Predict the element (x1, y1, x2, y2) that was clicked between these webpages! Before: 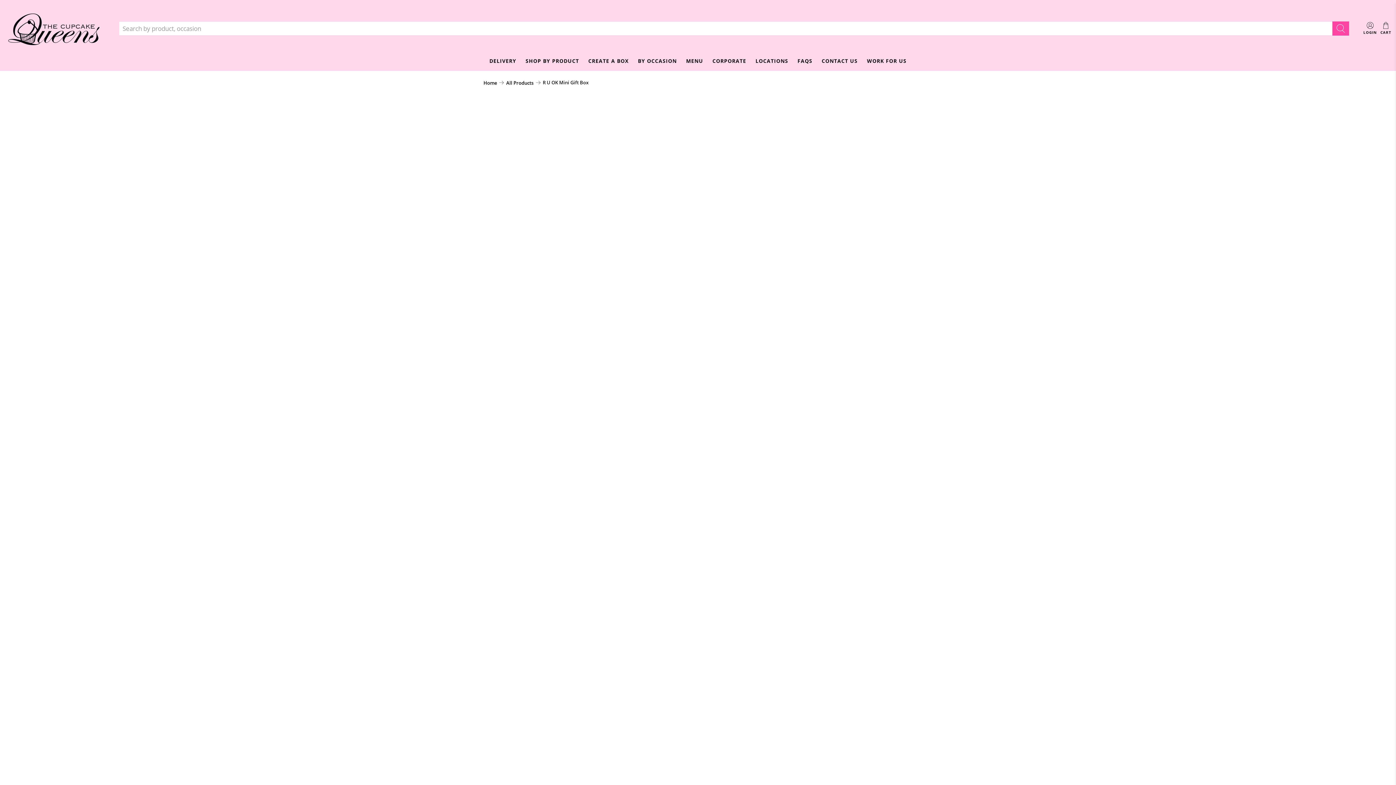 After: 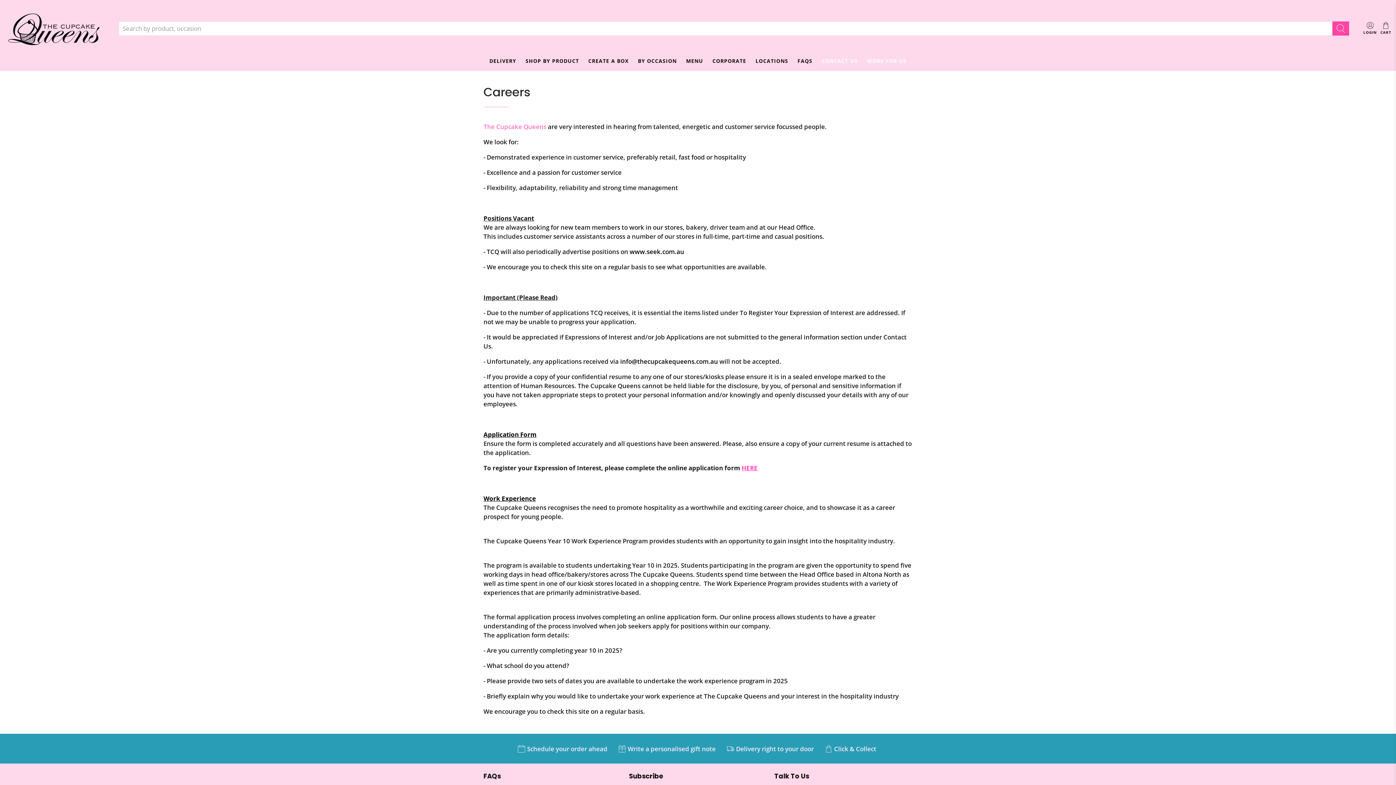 Action: label: WORK FOR US bbox: (862, 50, 911, 70)